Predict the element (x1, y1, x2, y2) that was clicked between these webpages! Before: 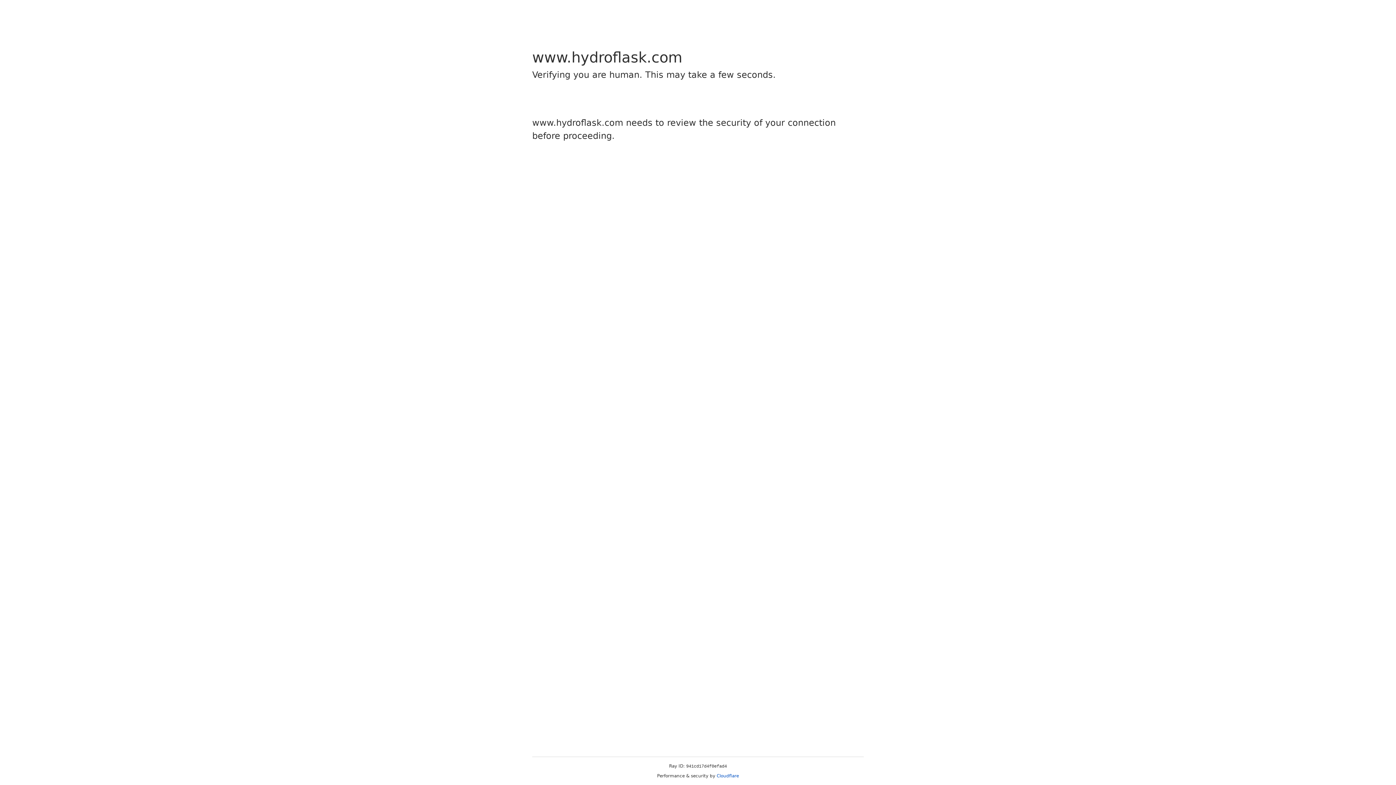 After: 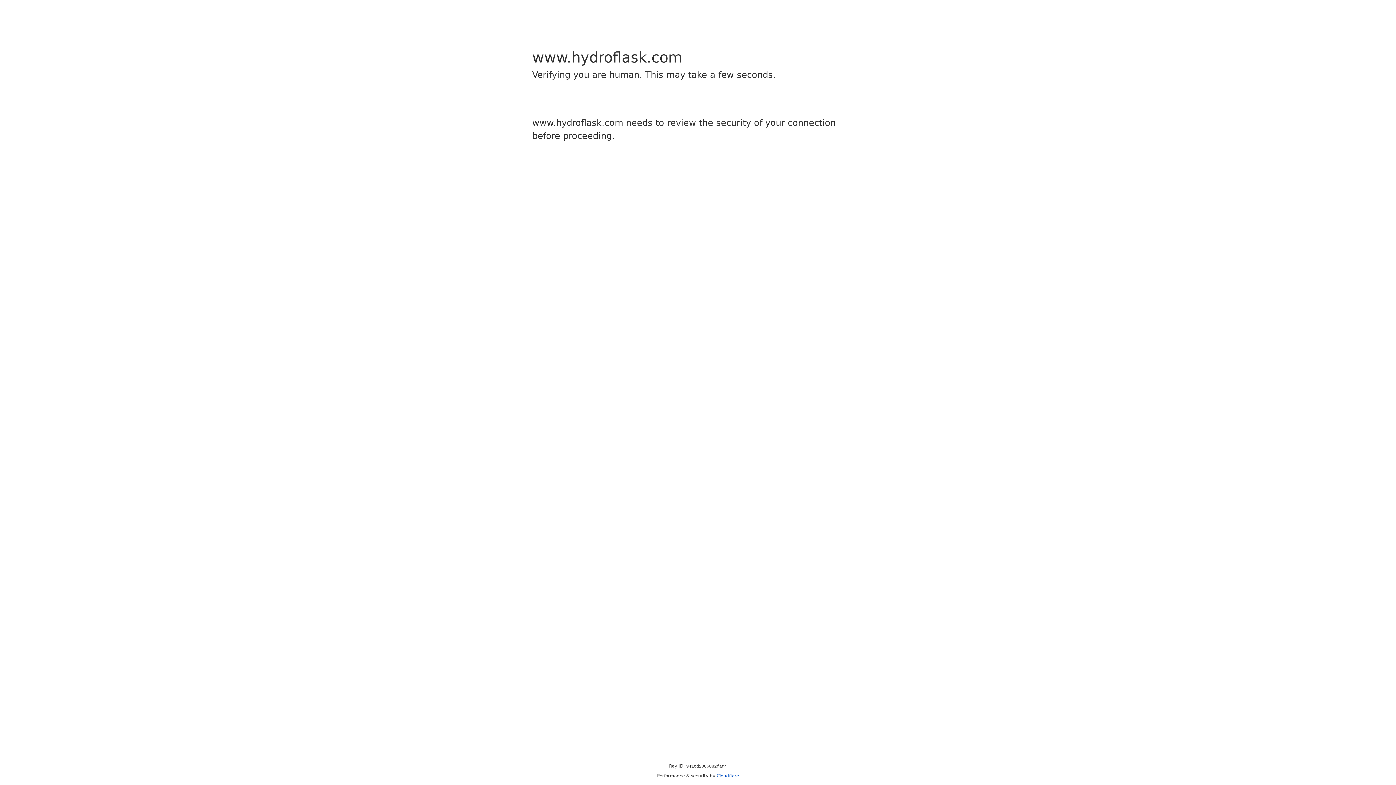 Action: bbox: (716, 773, 739, 778) label: Cloudflare